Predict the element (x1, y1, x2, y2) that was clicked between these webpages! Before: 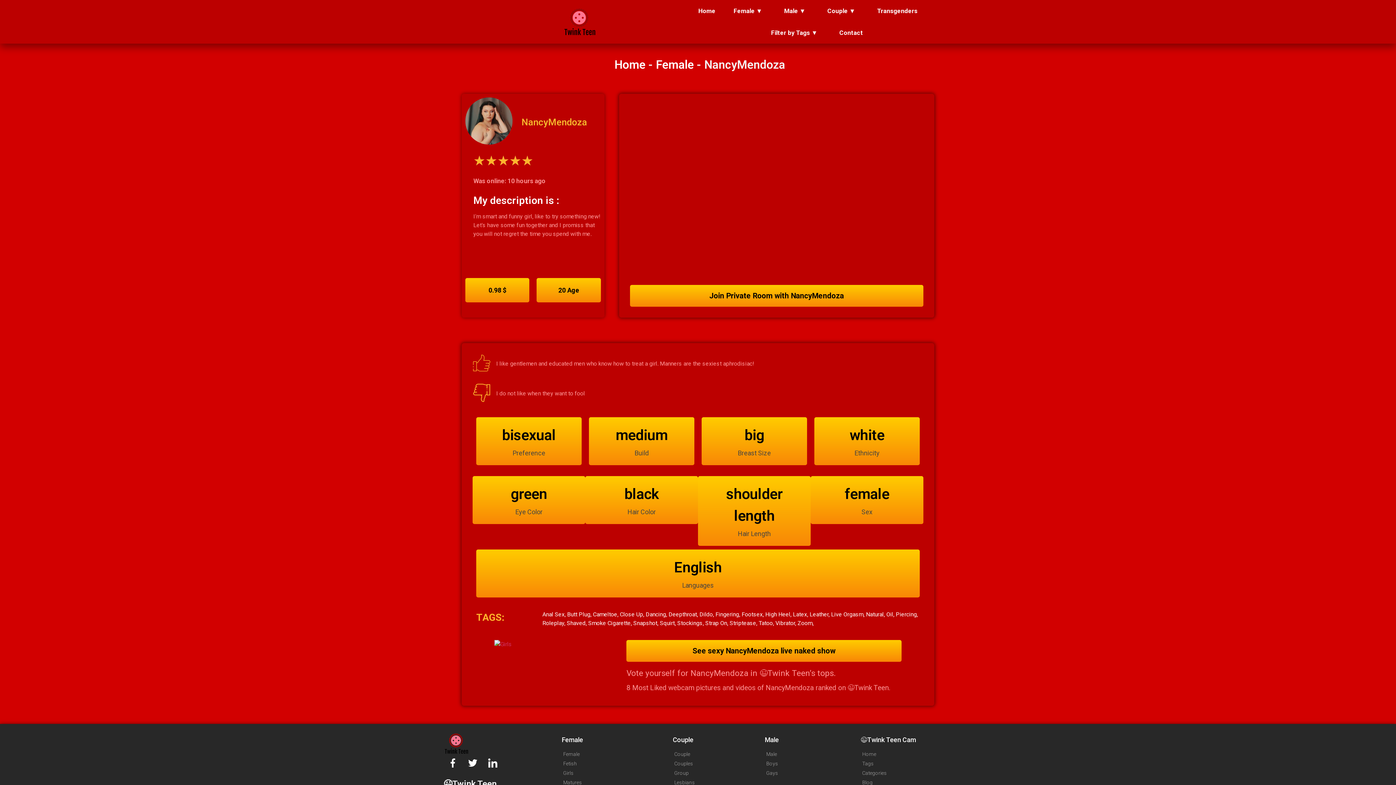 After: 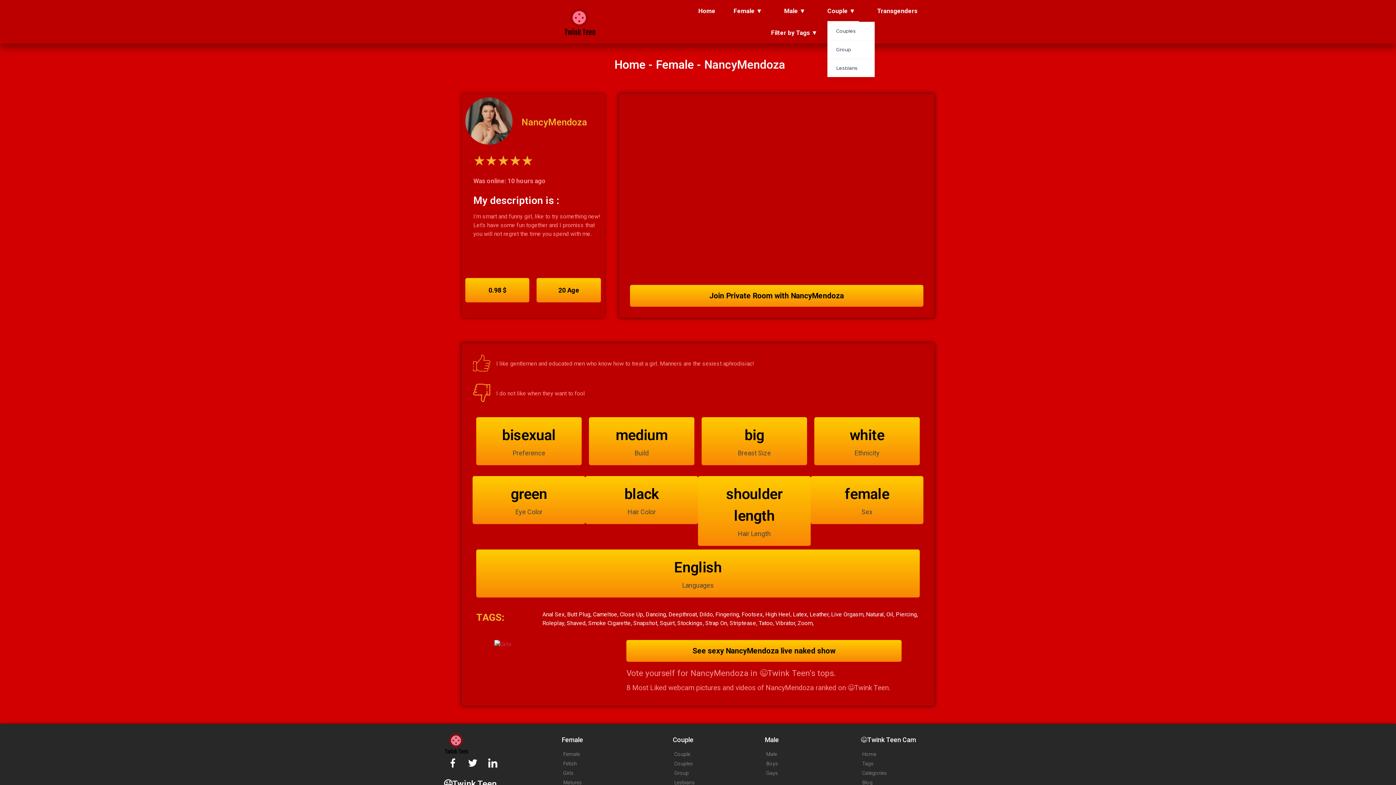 Action: label: Couple ▼ bbox: (827, 0, 859, 21)